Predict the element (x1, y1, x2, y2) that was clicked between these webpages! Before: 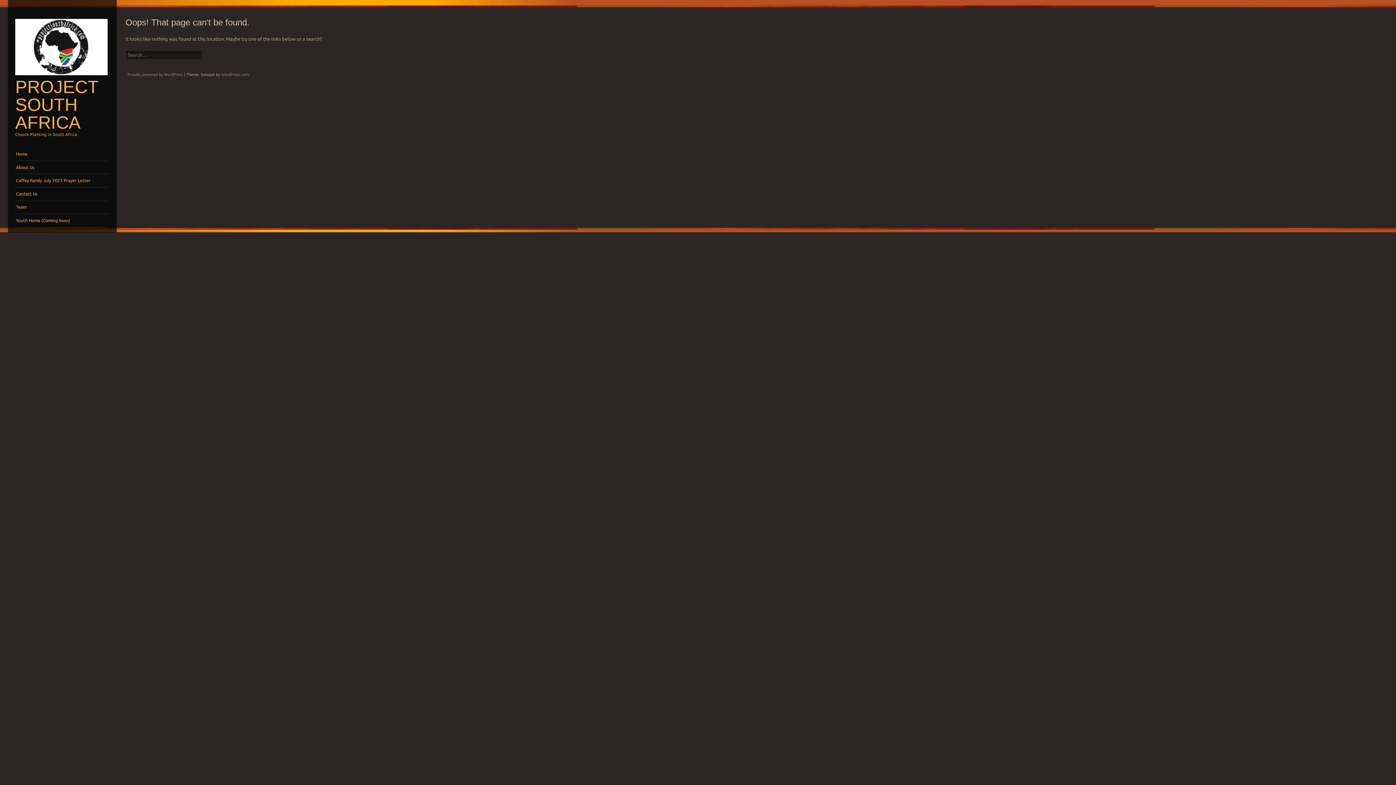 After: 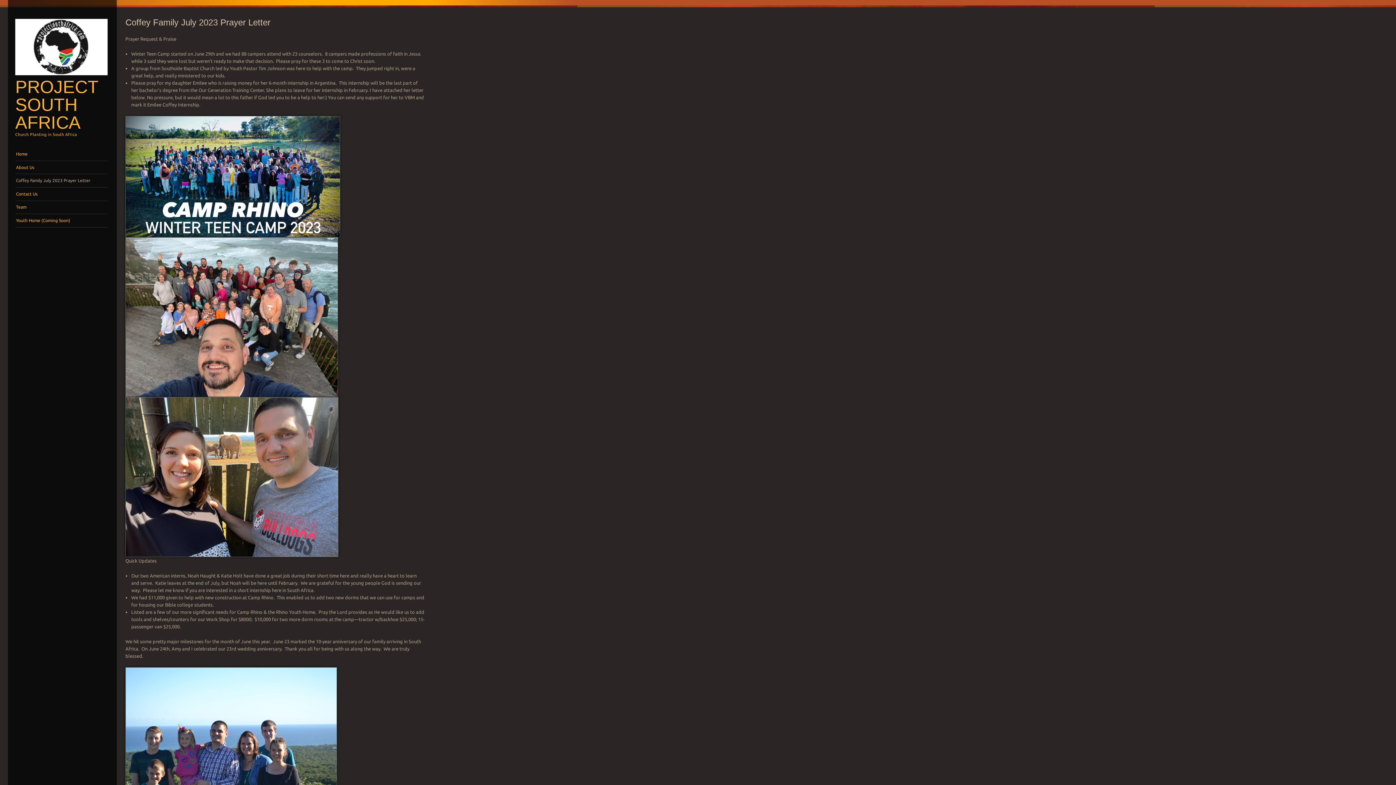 Action: bbox: (15, 174, 107, 187) label: Coffey Family July 2023 Prayer Letter